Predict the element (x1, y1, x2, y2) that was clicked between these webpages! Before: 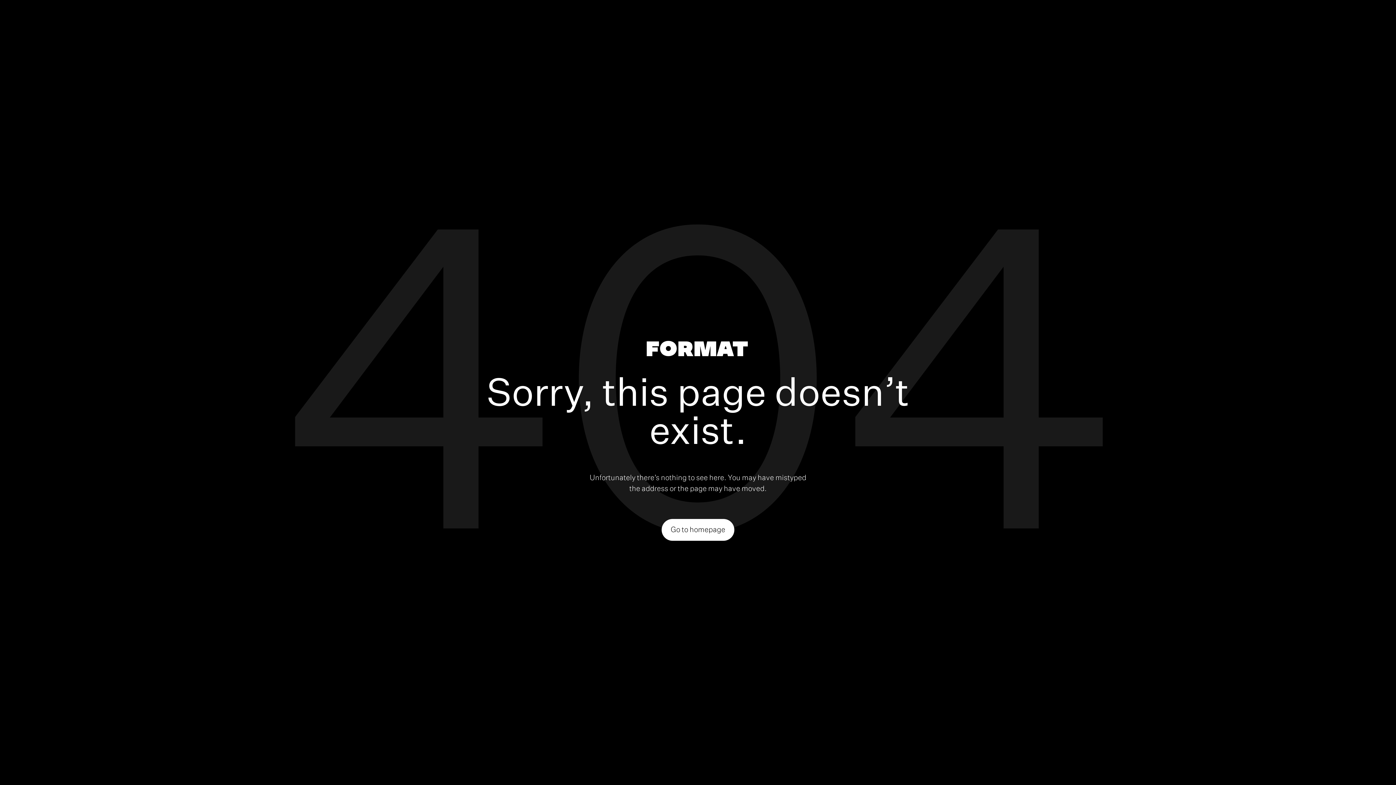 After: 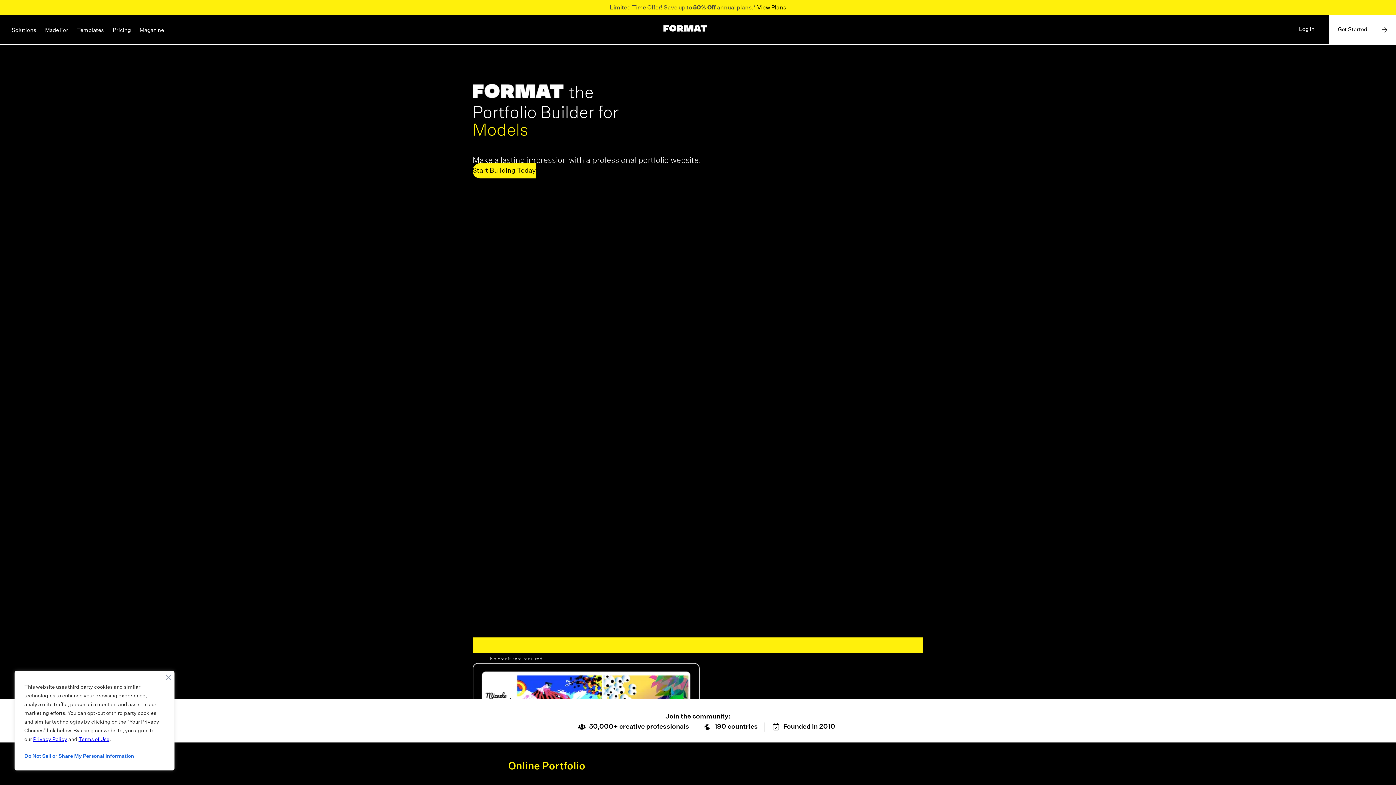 Action: bbox: (646, 340, 747, 359)